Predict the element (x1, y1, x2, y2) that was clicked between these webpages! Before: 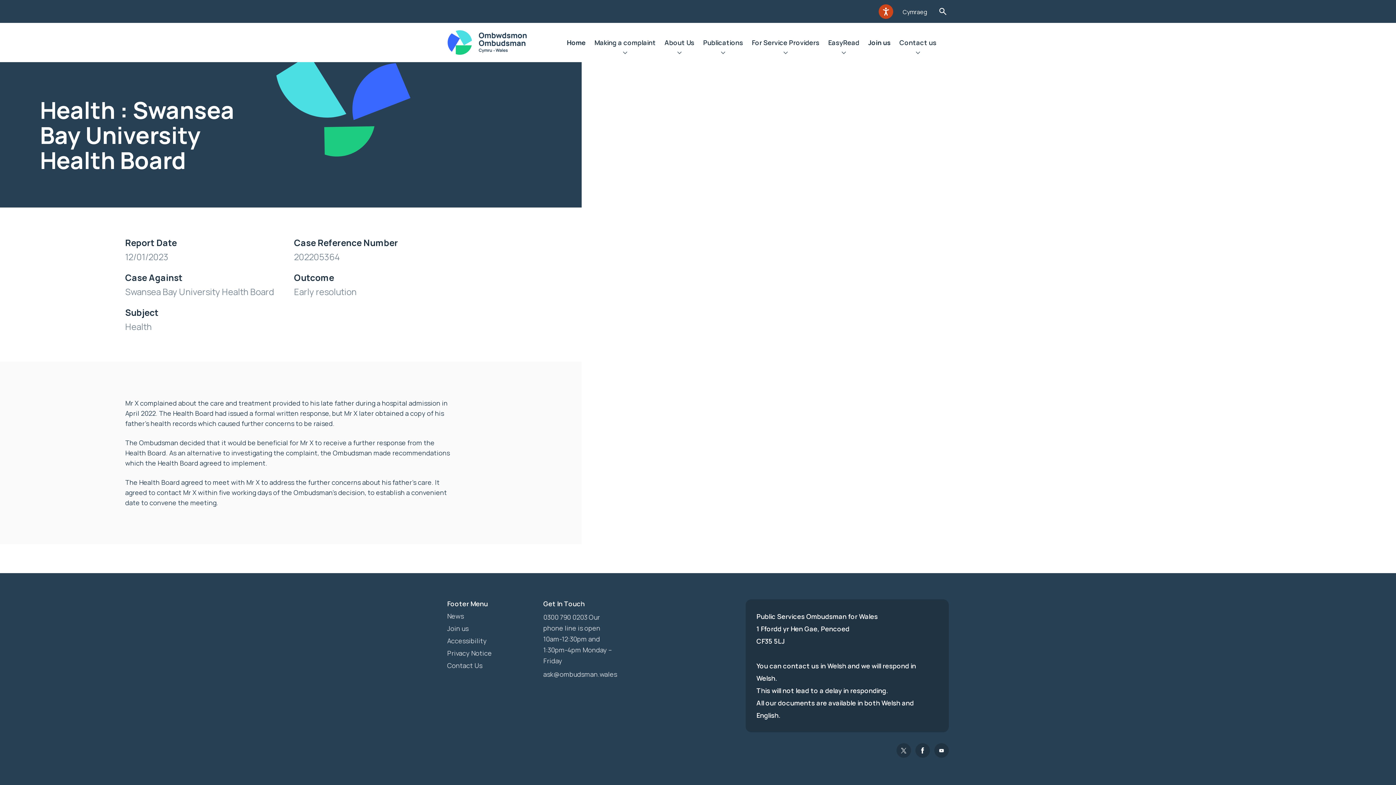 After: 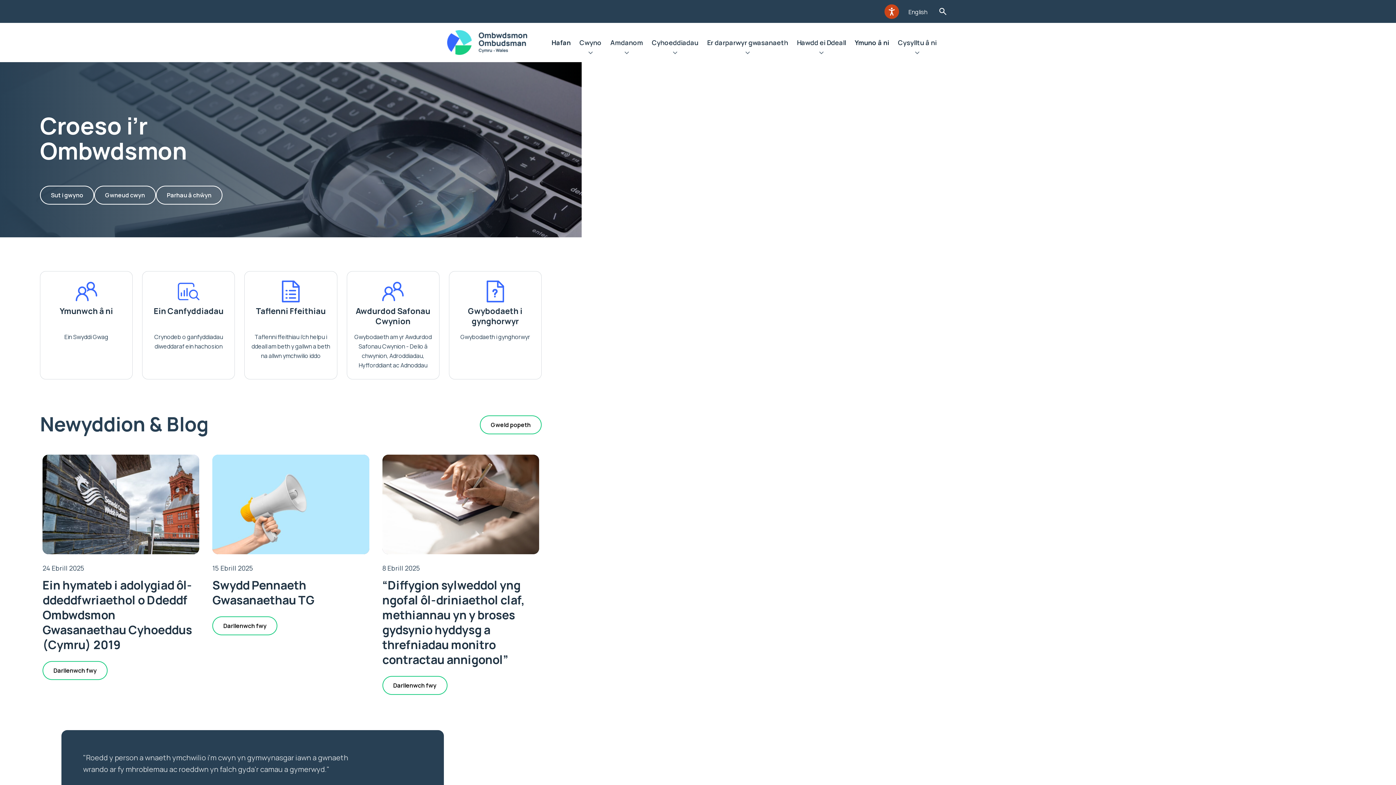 Action: bbox: (902, 7, 927, 15) label: Cymraeg